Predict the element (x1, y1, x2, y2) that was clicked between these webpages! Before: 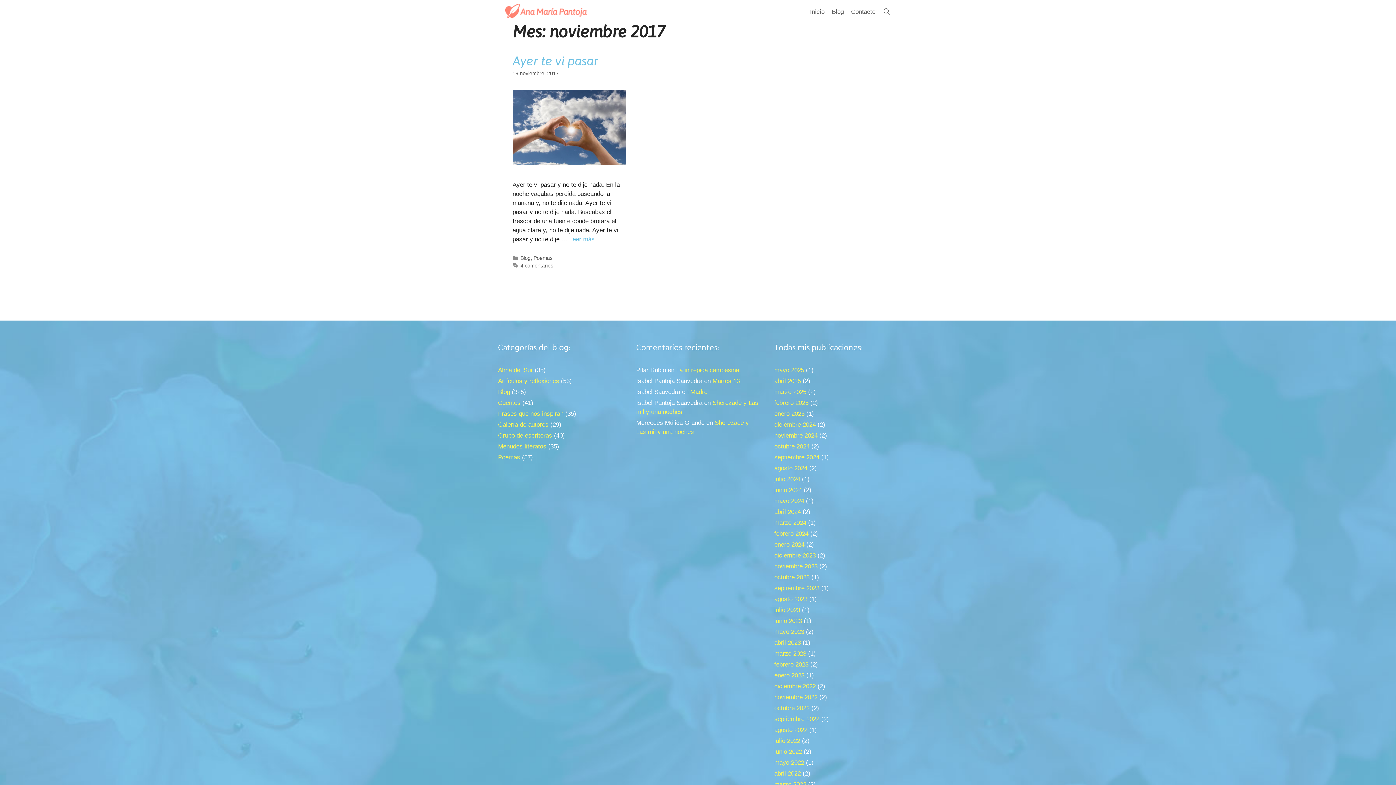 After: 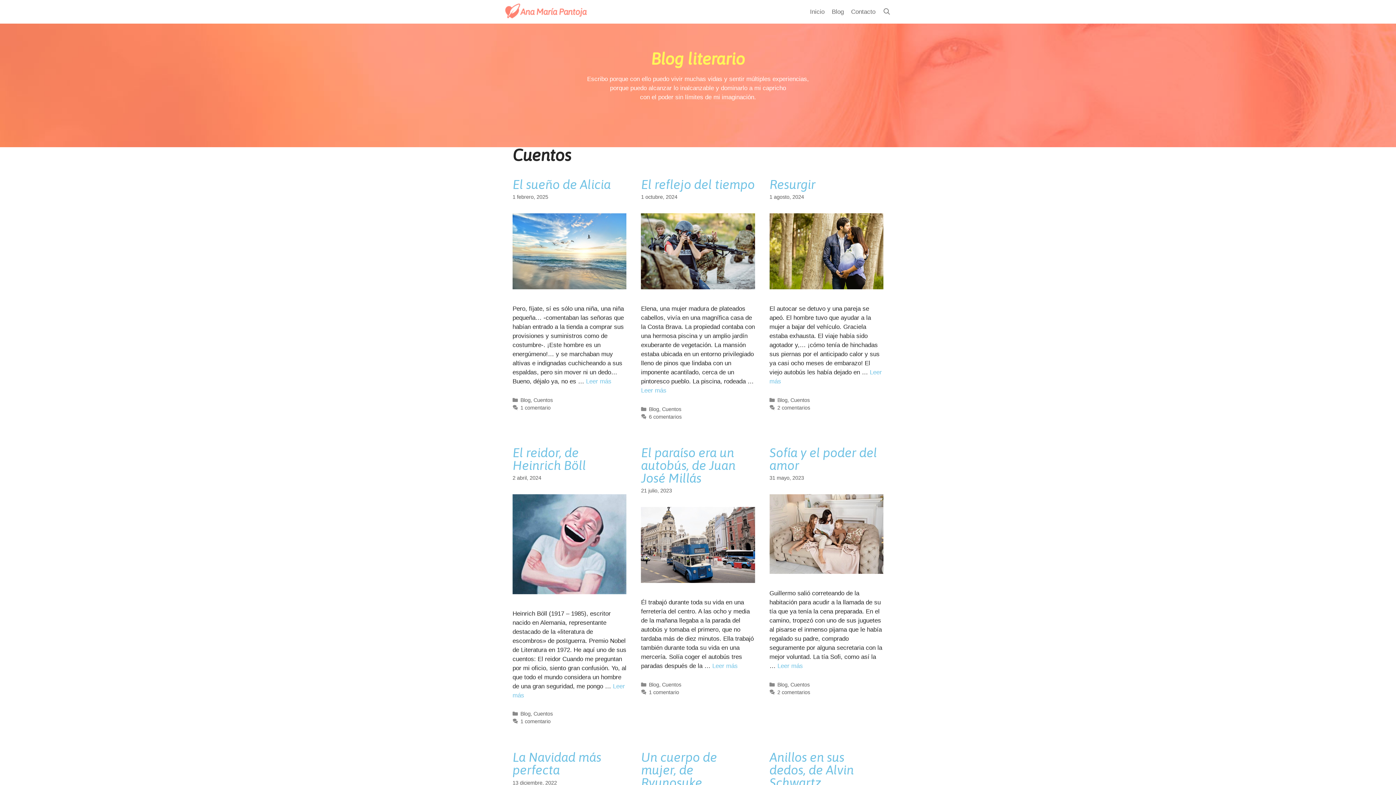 Action: bbox: (498, 399, 520, 406) label: Cuentos